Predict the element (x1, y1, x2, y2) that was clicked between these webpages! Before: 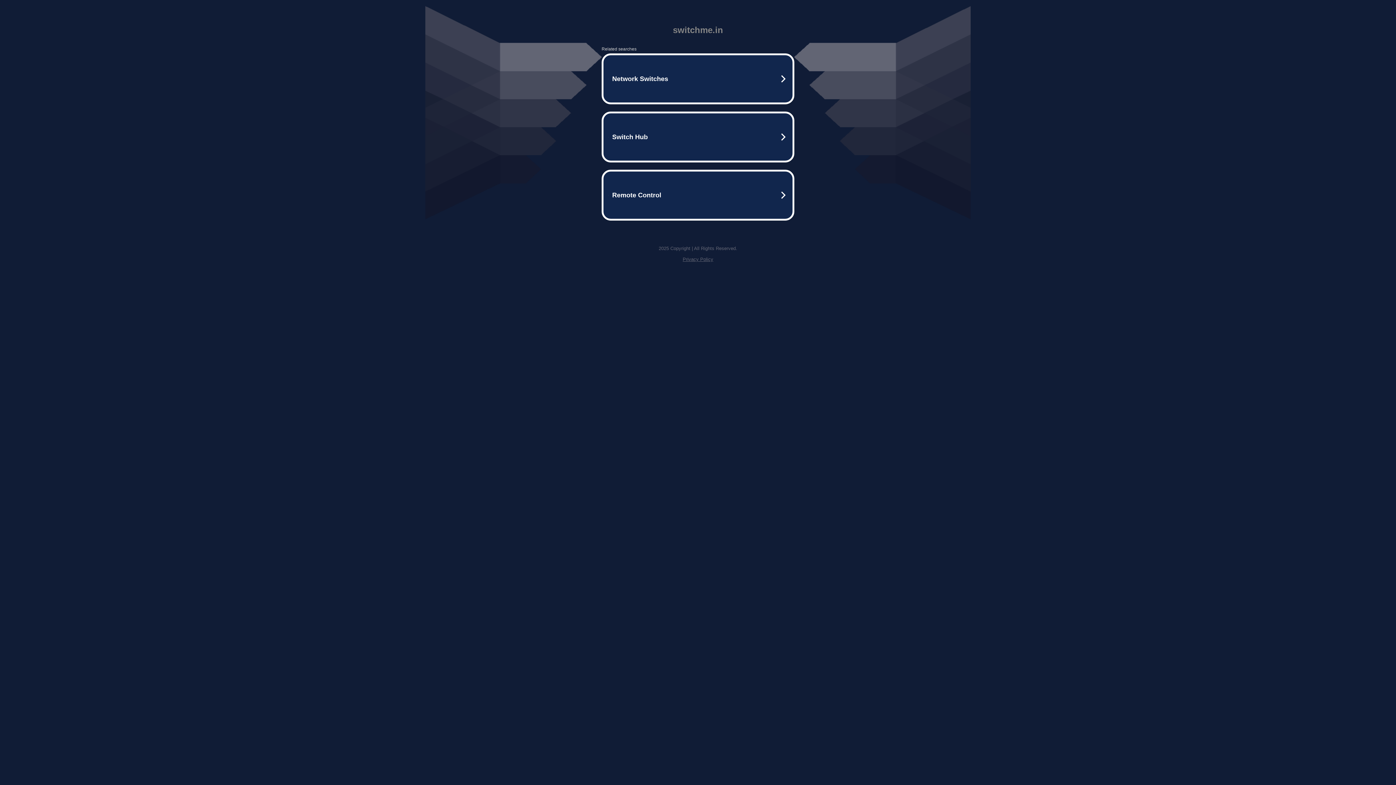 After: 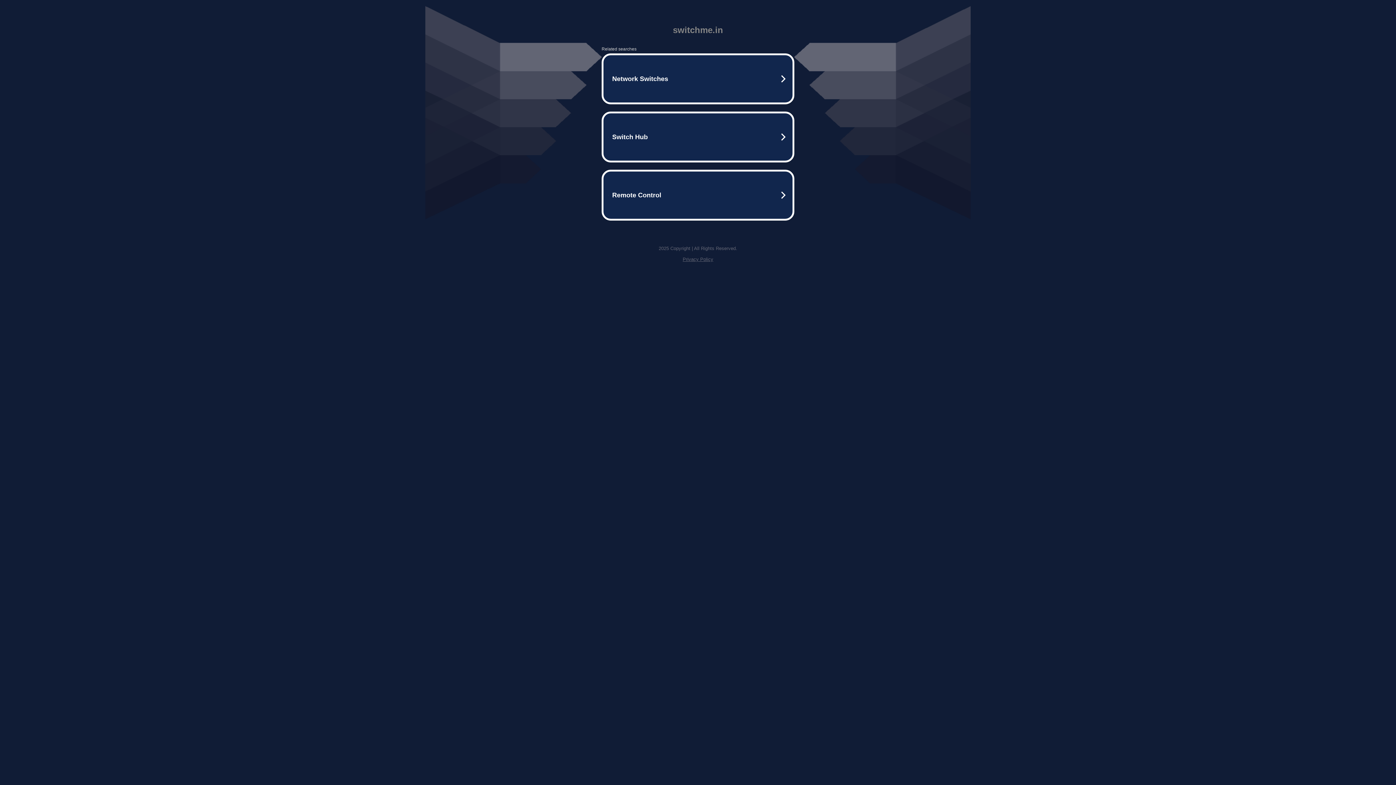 Action: label: Privacy Policy bbox: (682, 256, 713, 262)